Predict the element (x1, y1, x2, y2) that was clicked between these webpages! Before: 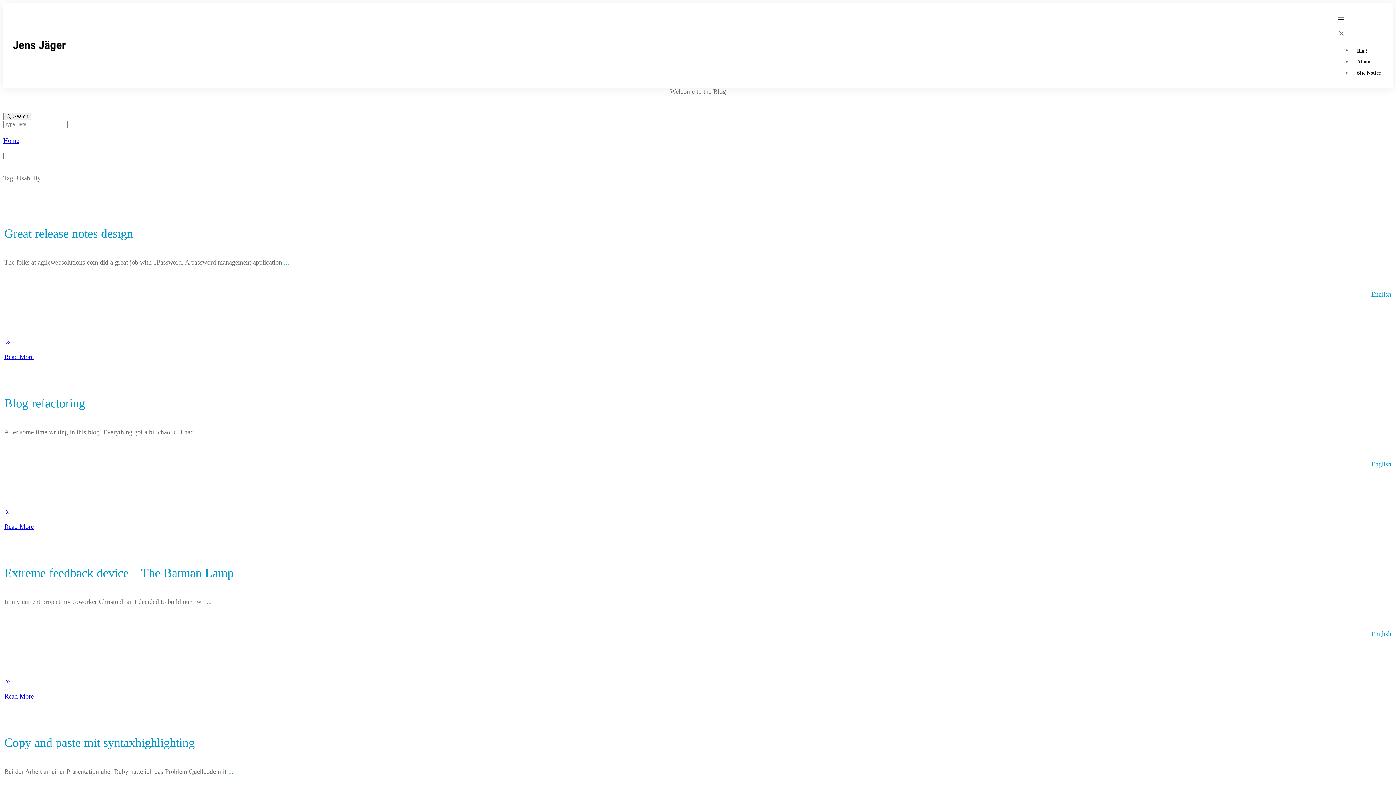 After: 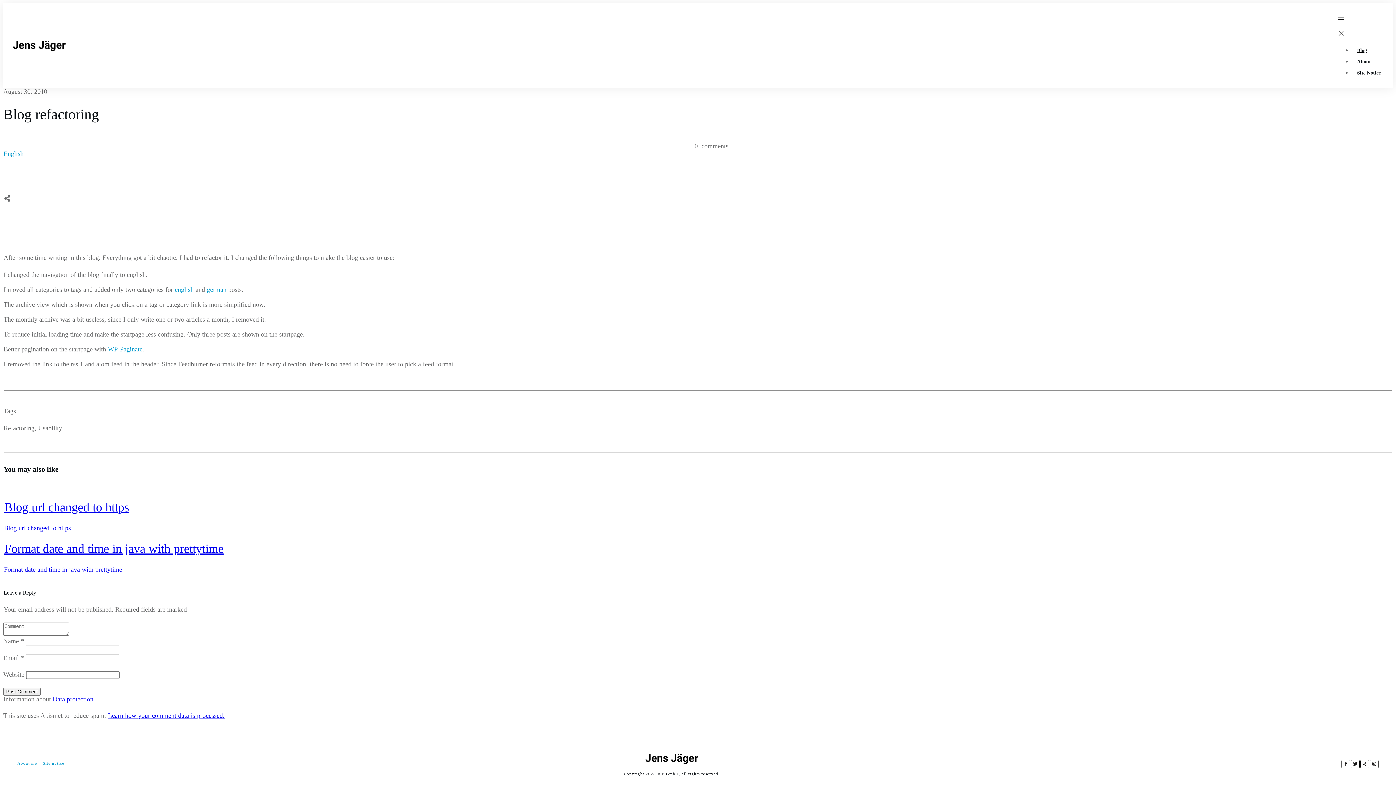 Action: label: ... bbox: (195, 428, 201, 436)